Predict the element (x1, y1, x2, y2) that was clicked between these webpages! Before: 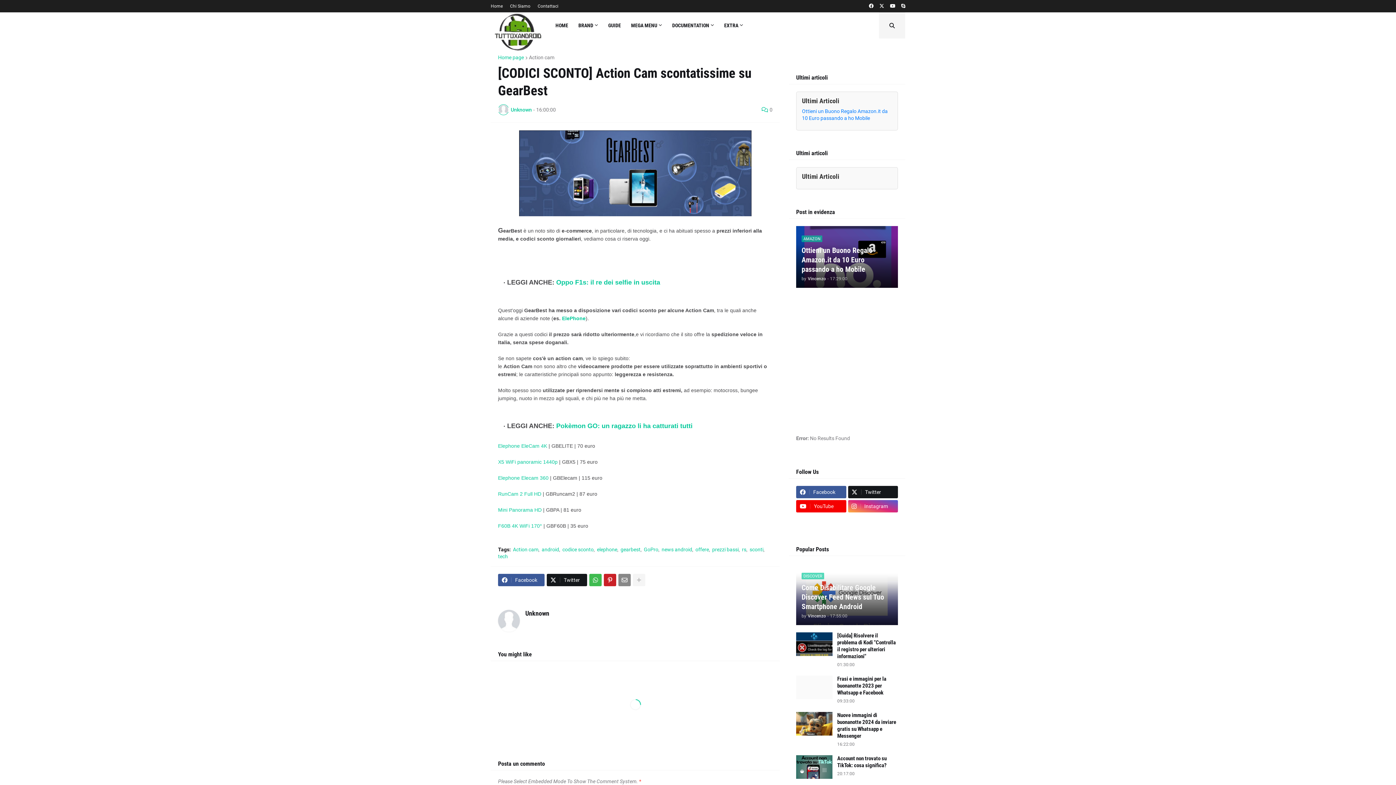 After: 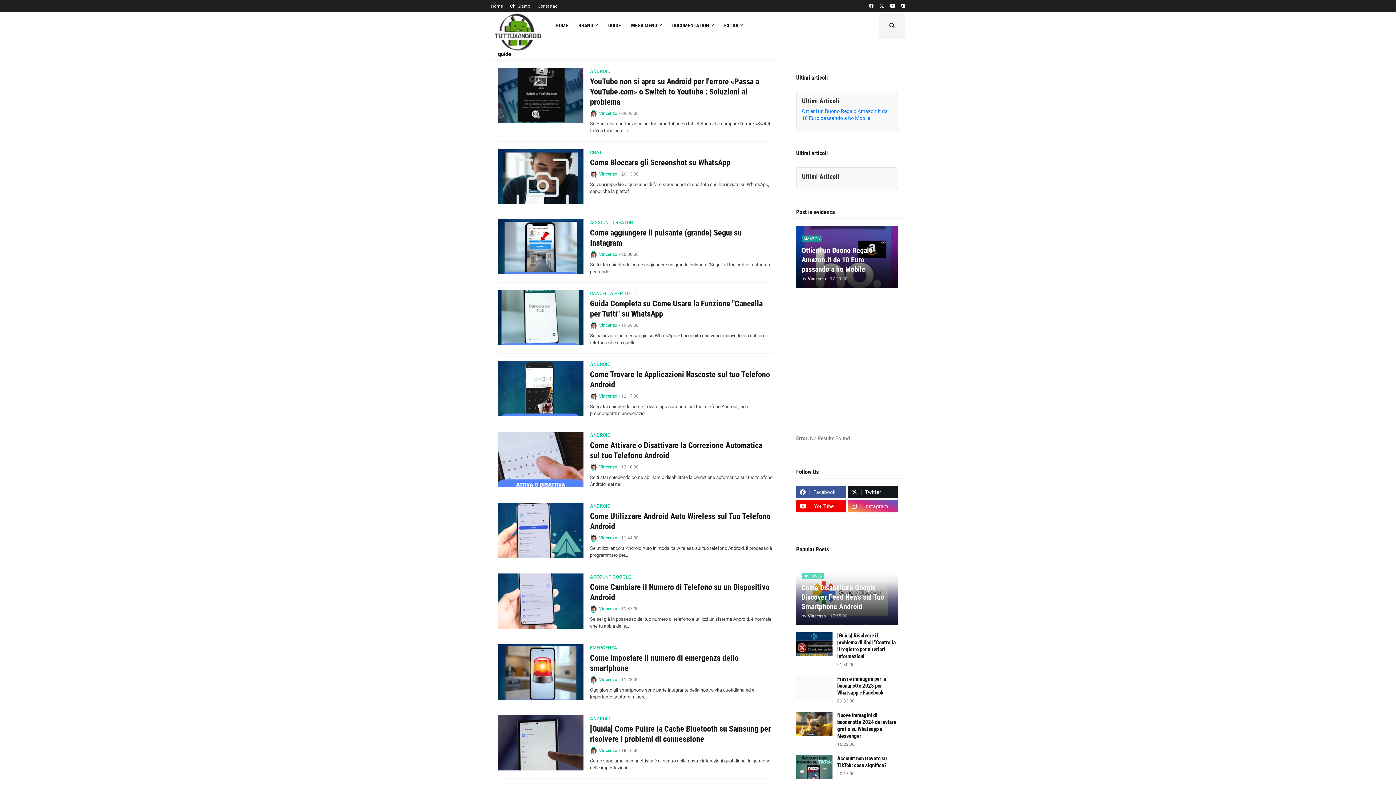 Action: label: GUIDE bbox: (603, 12, 626, 38)